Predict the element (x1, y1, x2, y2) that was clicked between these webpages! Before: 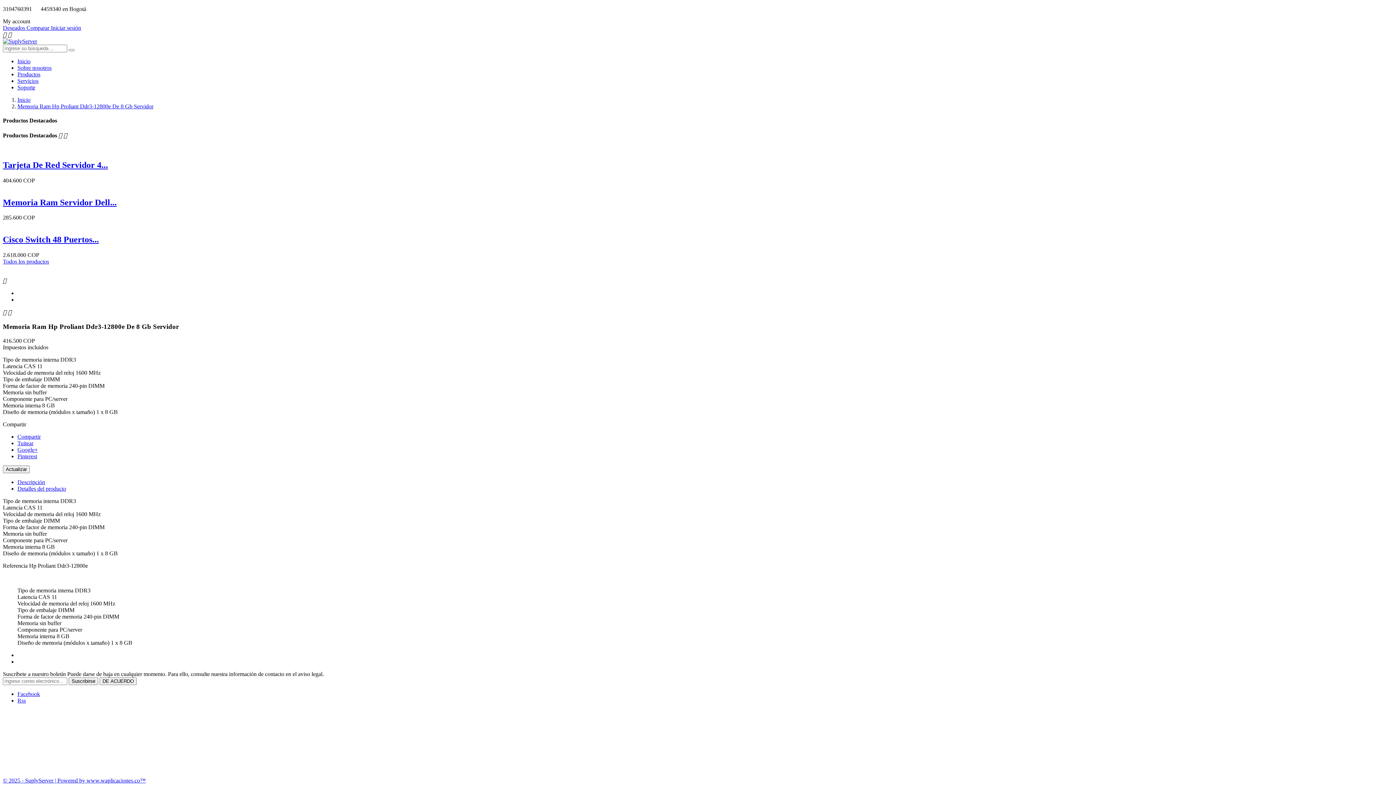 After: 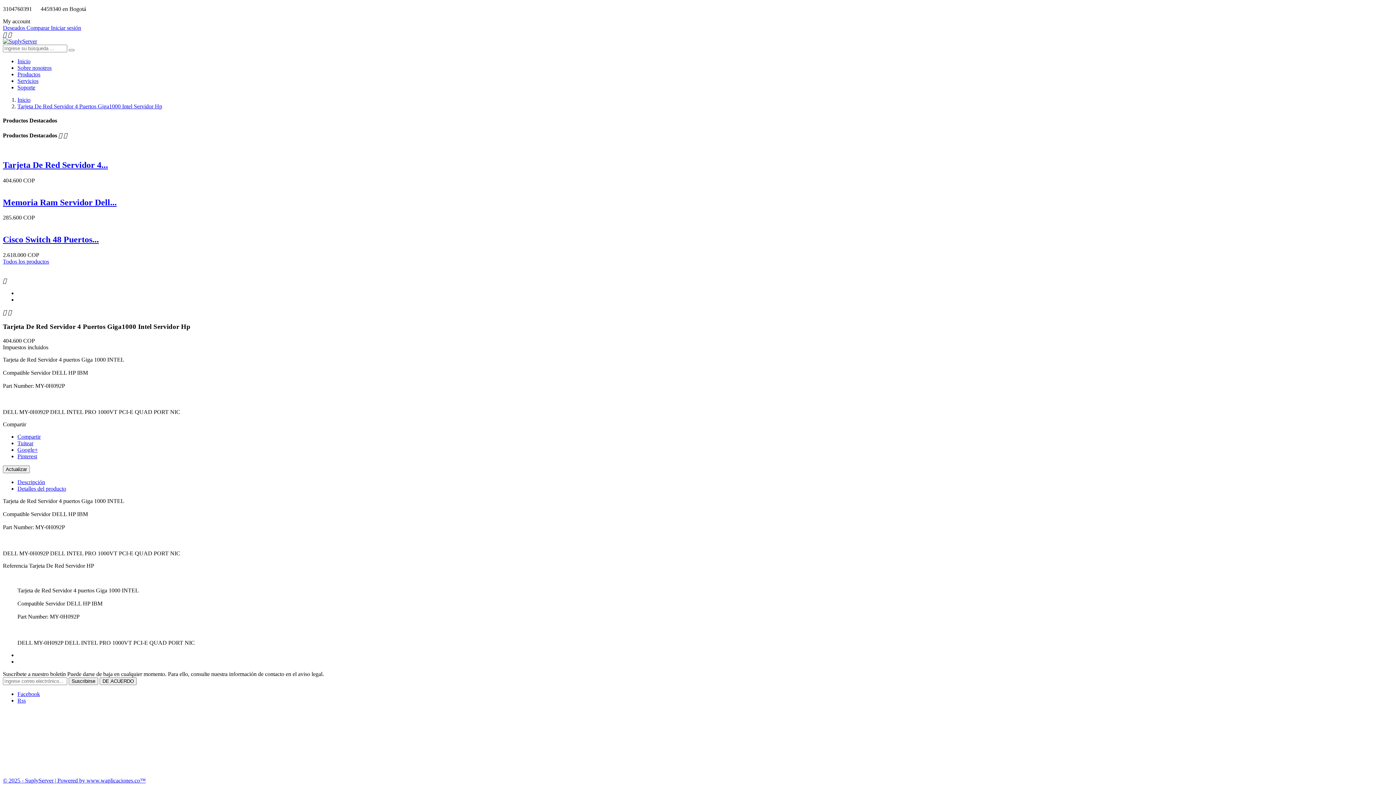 Action: bbox: (2, 160, 108, 169) label: Tarjeta De Red Servidor 4...